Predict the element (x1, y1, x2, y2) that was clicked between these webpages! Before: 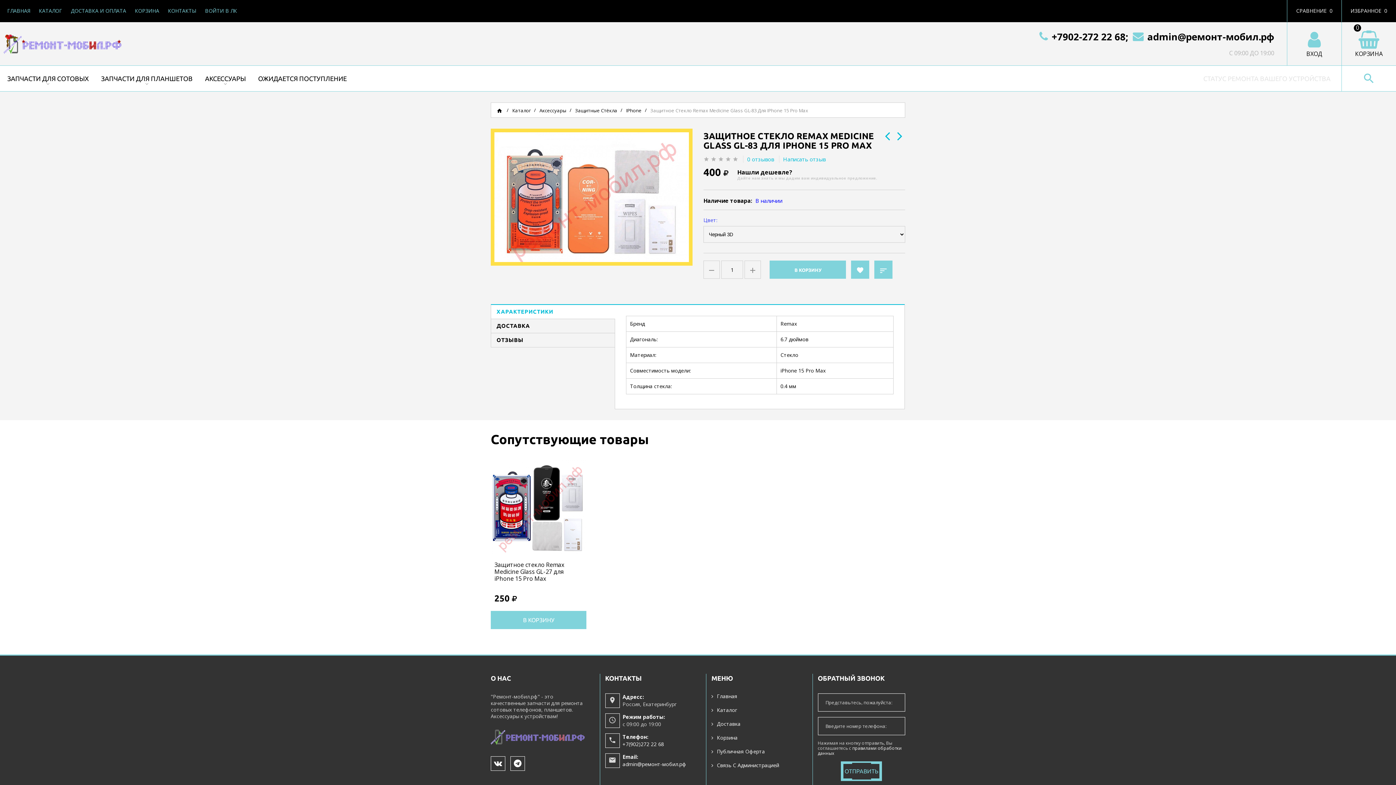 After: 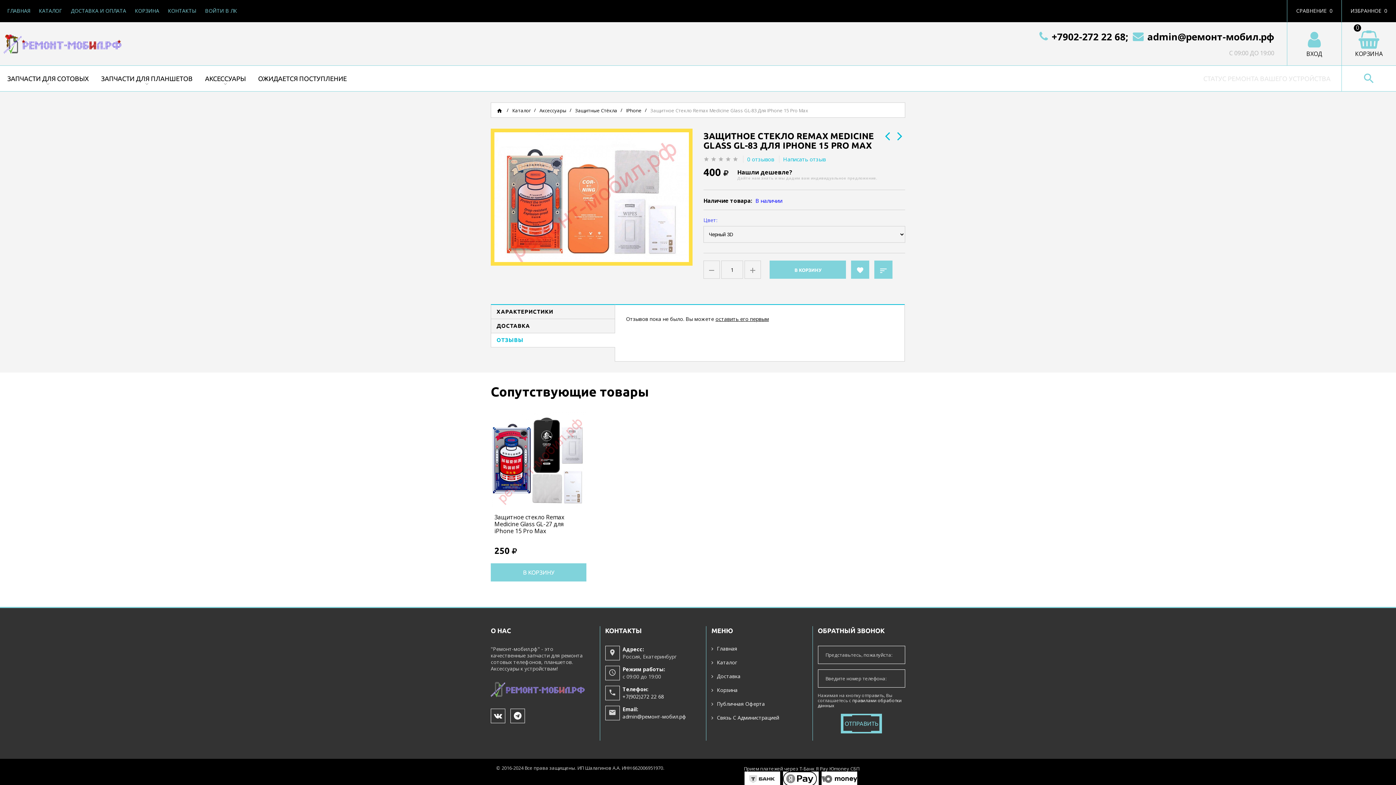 Action: bbox: (490, 333, 615, 347) label: ОТЗЫВЫ